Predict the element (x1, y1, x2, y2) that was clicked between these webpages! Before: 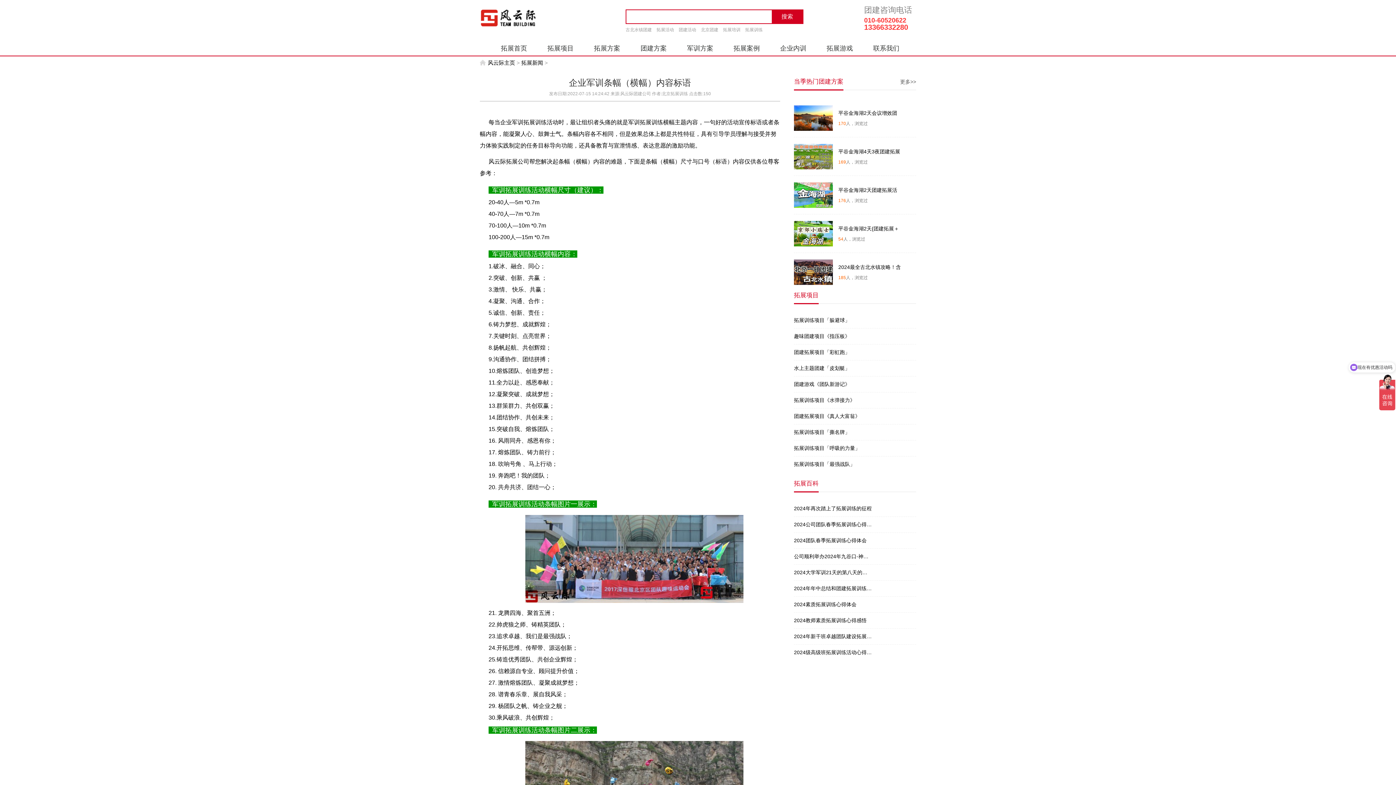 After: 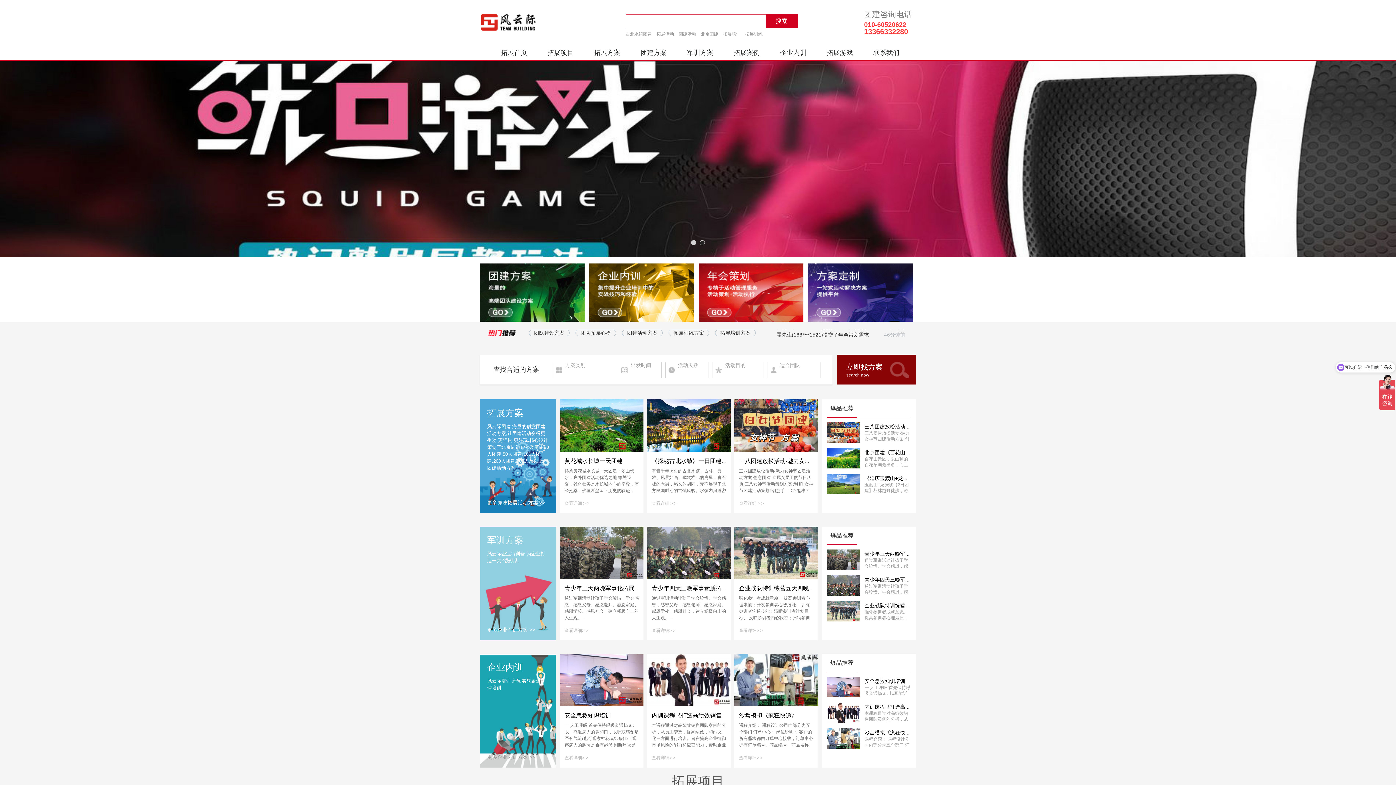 Action: bbox: (488, 59, 515, 65) label: 风云际主页